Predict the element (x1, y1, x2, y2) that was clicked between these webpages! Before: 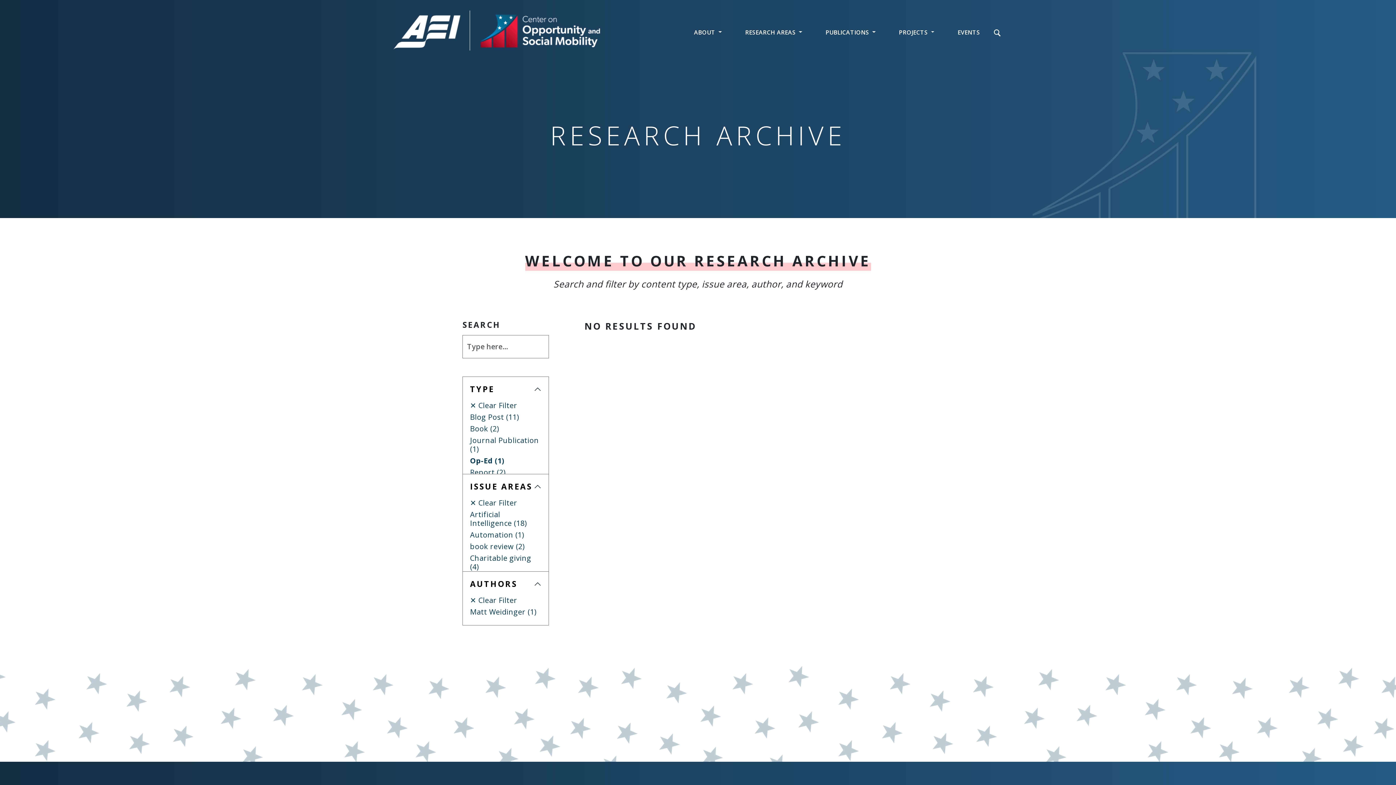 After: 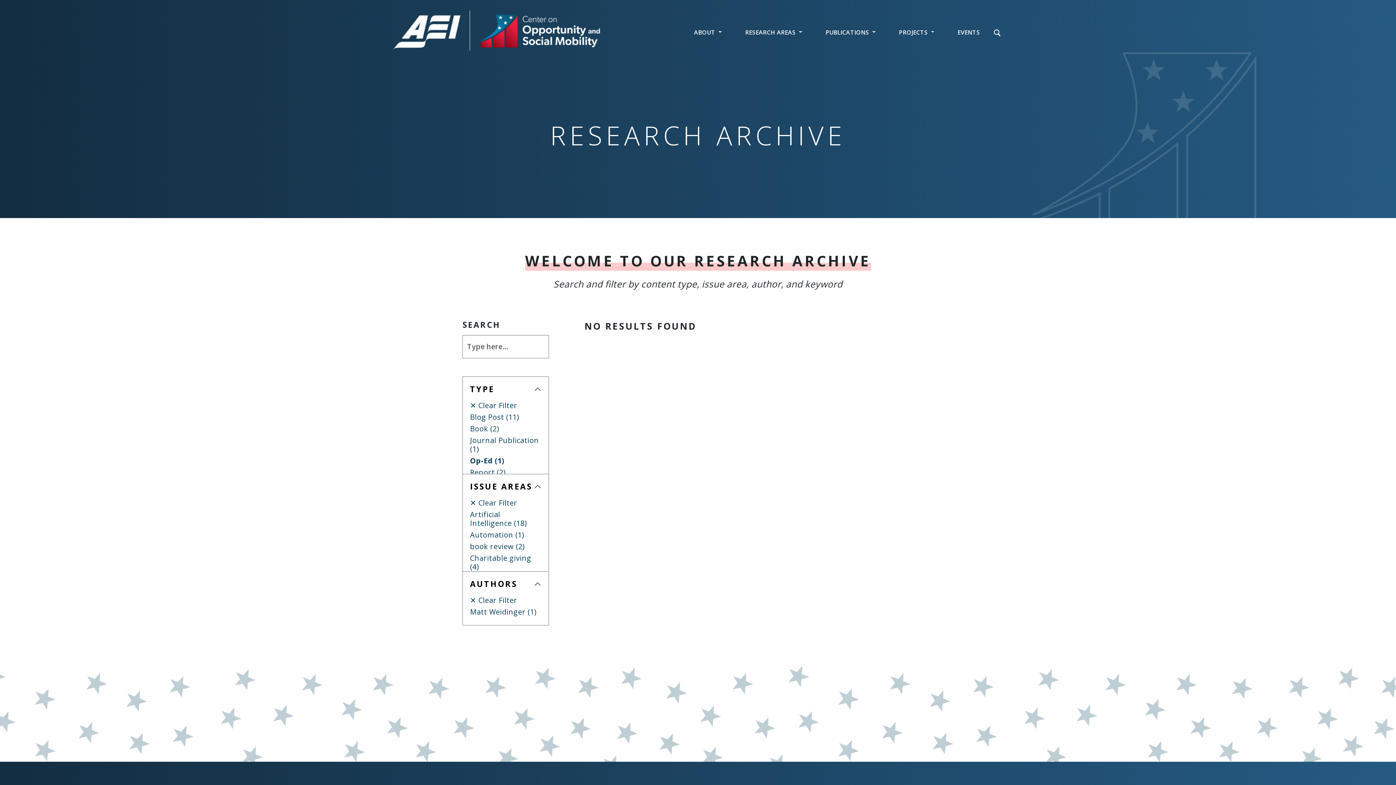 Action: bbox: (470, 467, 505, 477) label: Report (2)